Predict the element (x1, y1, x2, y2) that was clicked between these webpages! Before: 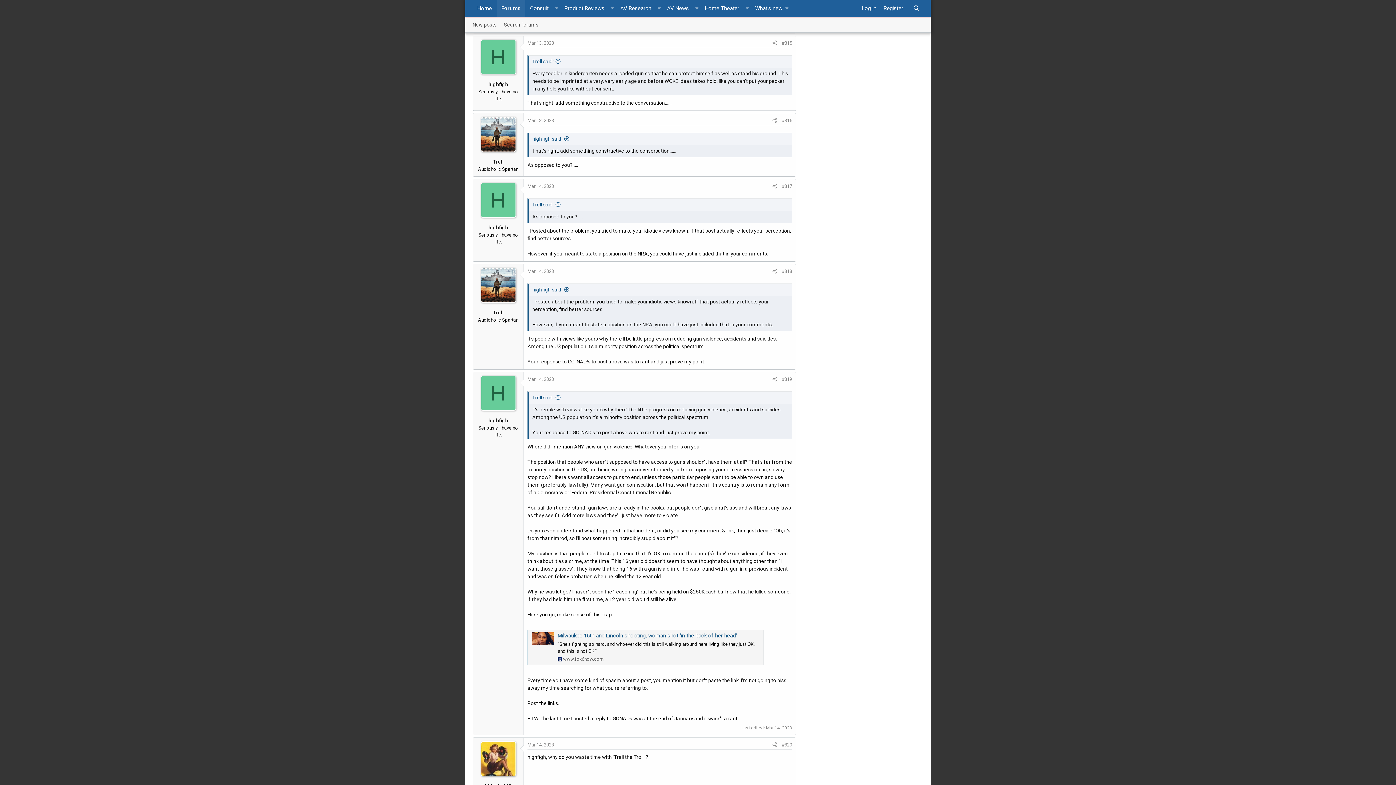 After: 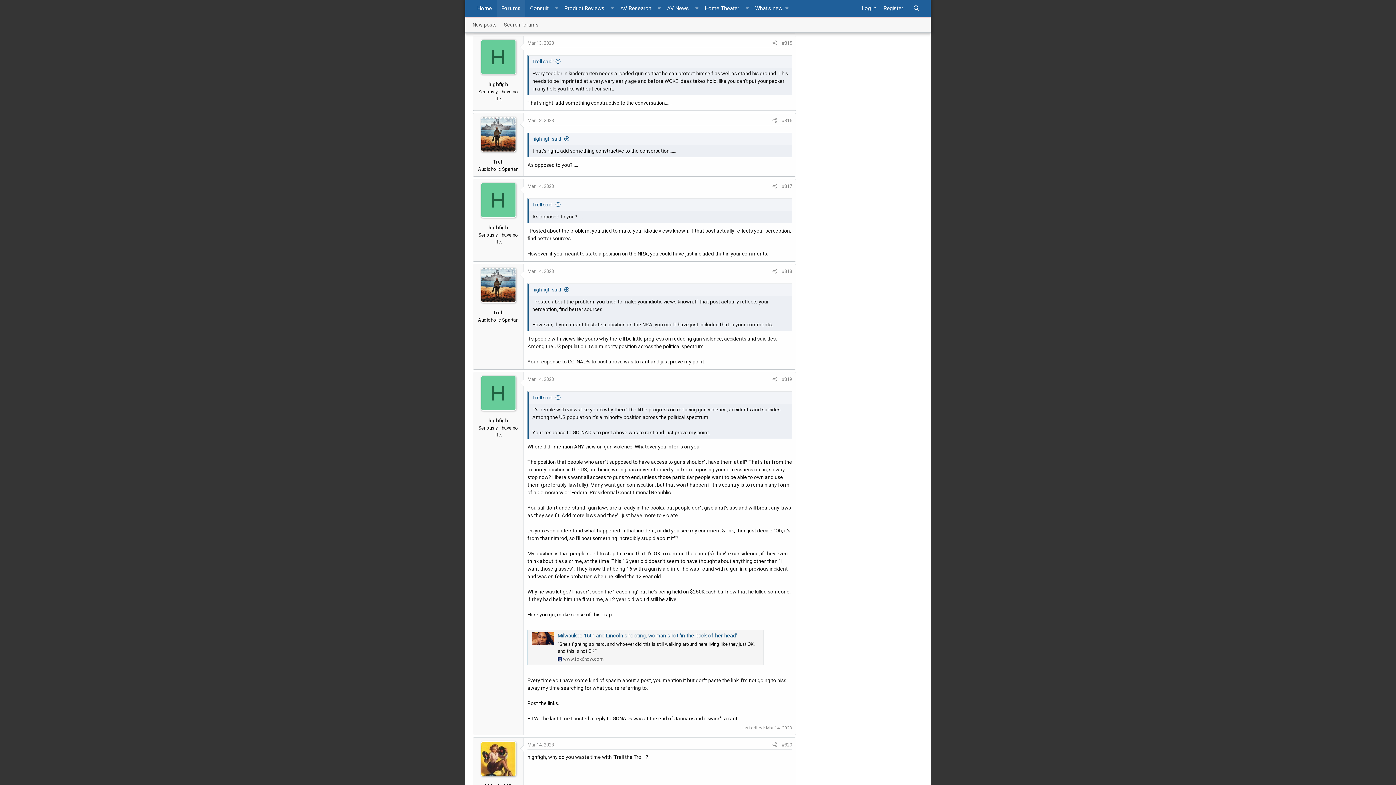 Action: bbox: (779, 38, 794, 47) label: #815